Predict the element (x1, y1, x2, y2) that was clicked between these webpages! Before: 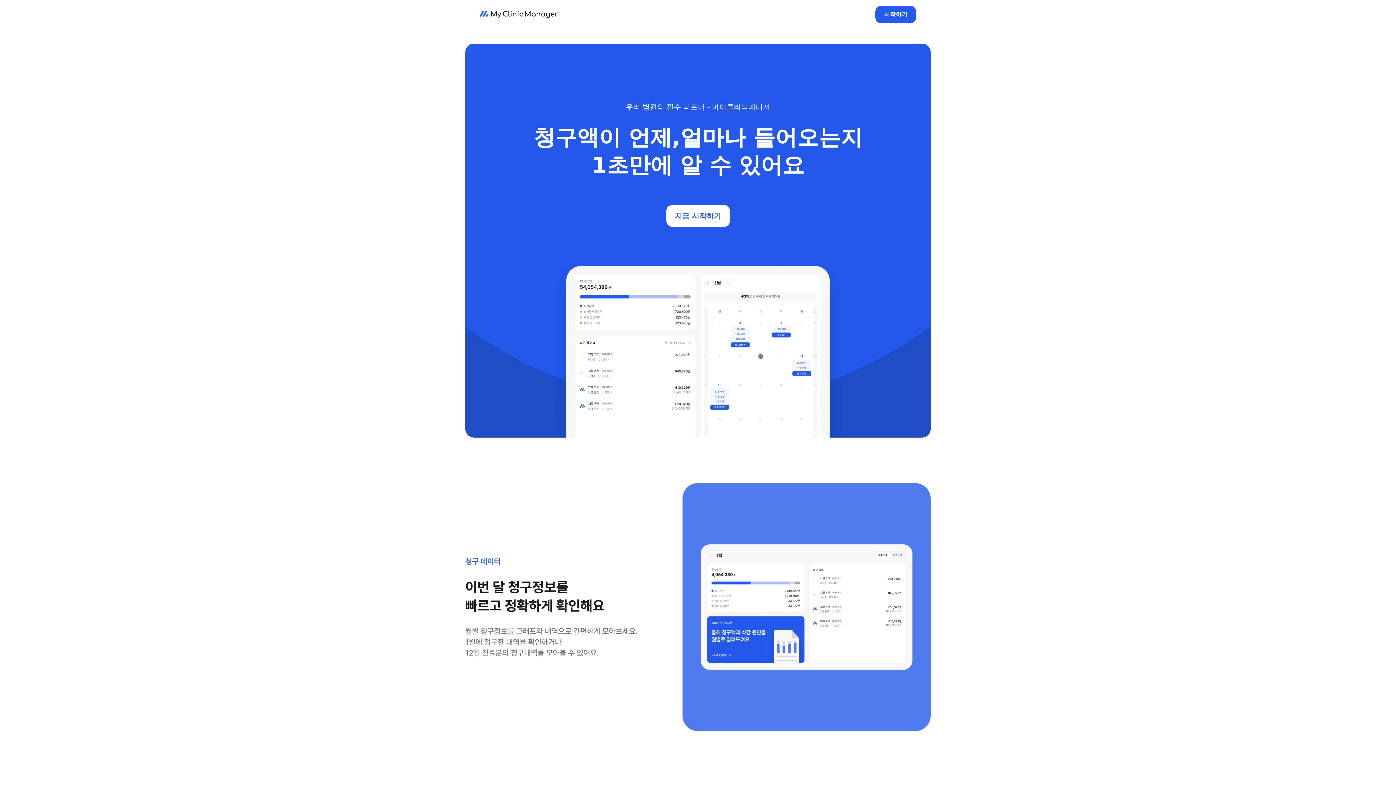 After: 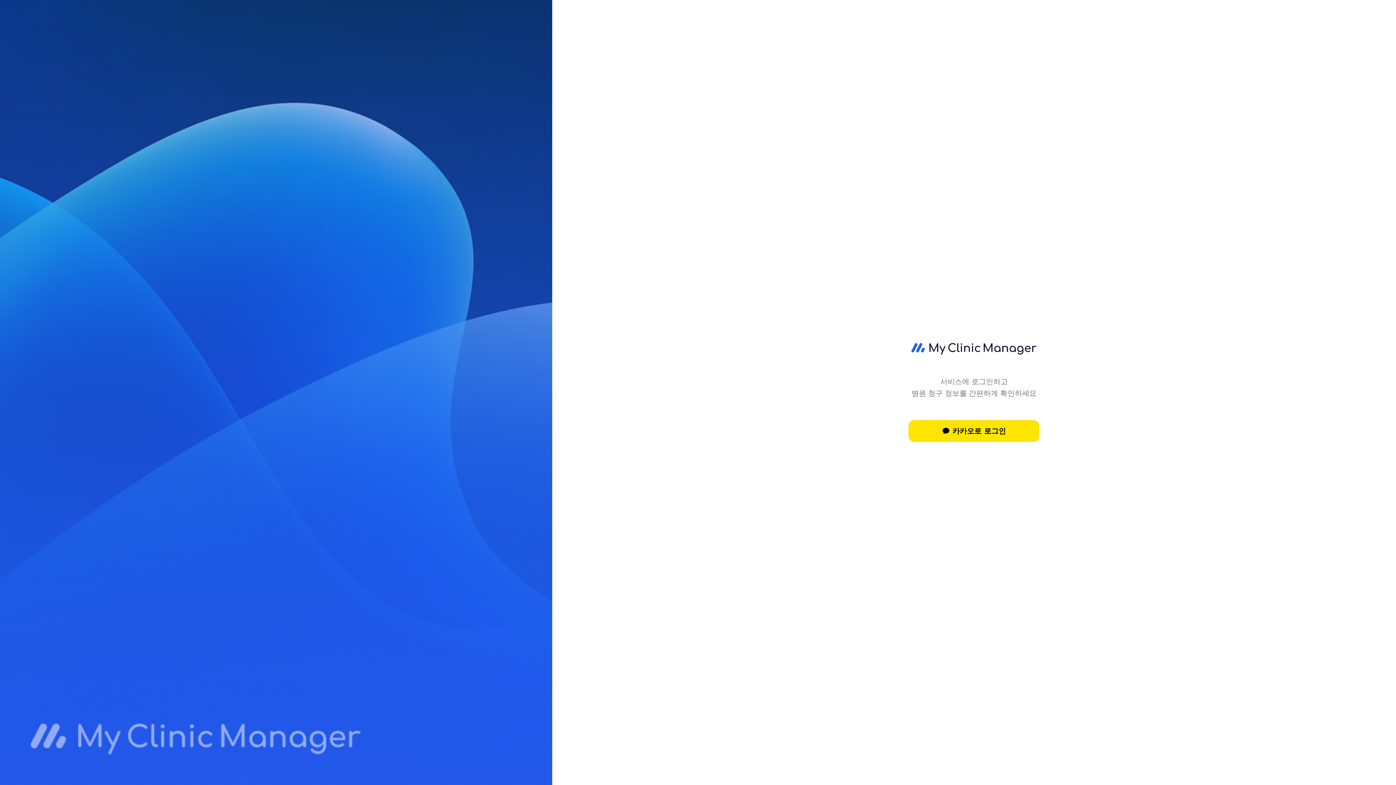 Action: bbox: (875, 5, 916, 23) label: 시작하기